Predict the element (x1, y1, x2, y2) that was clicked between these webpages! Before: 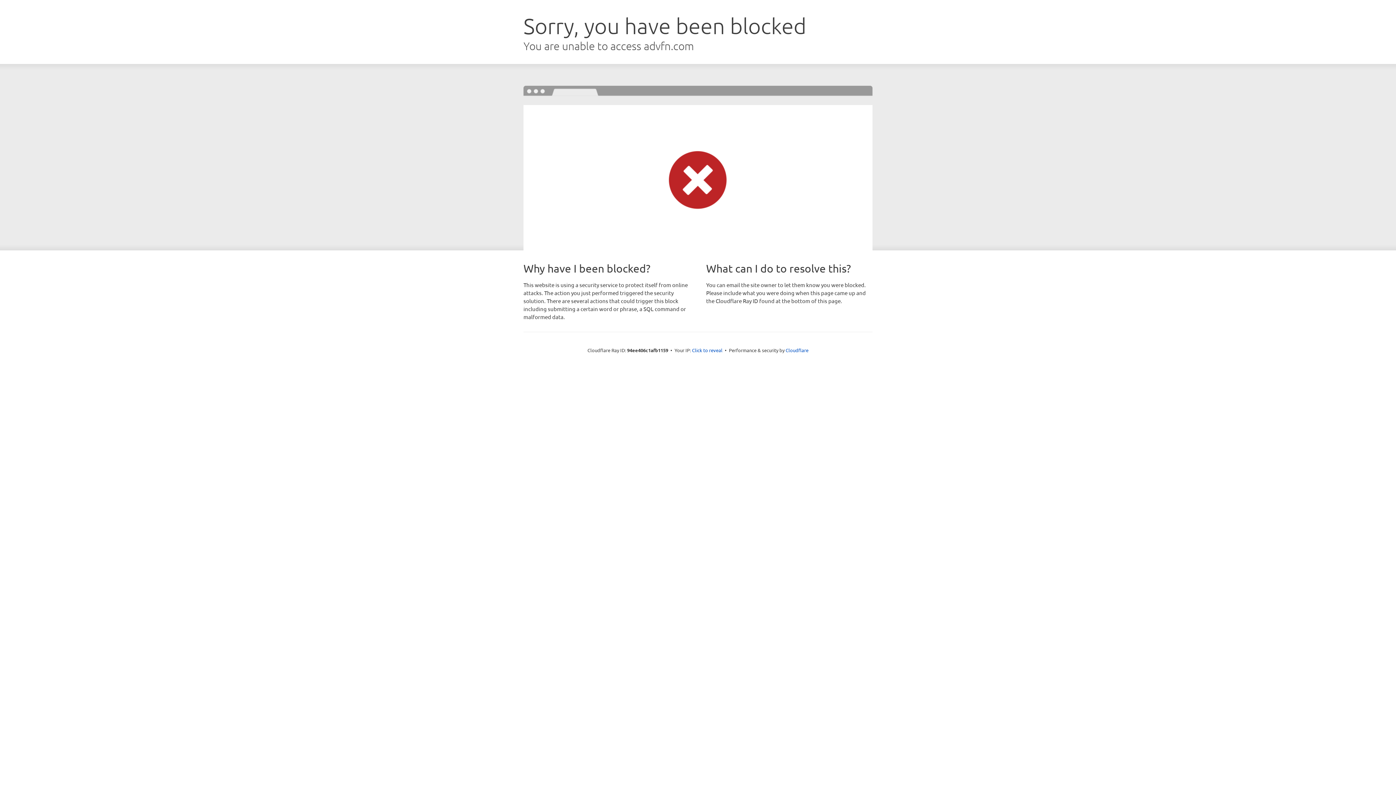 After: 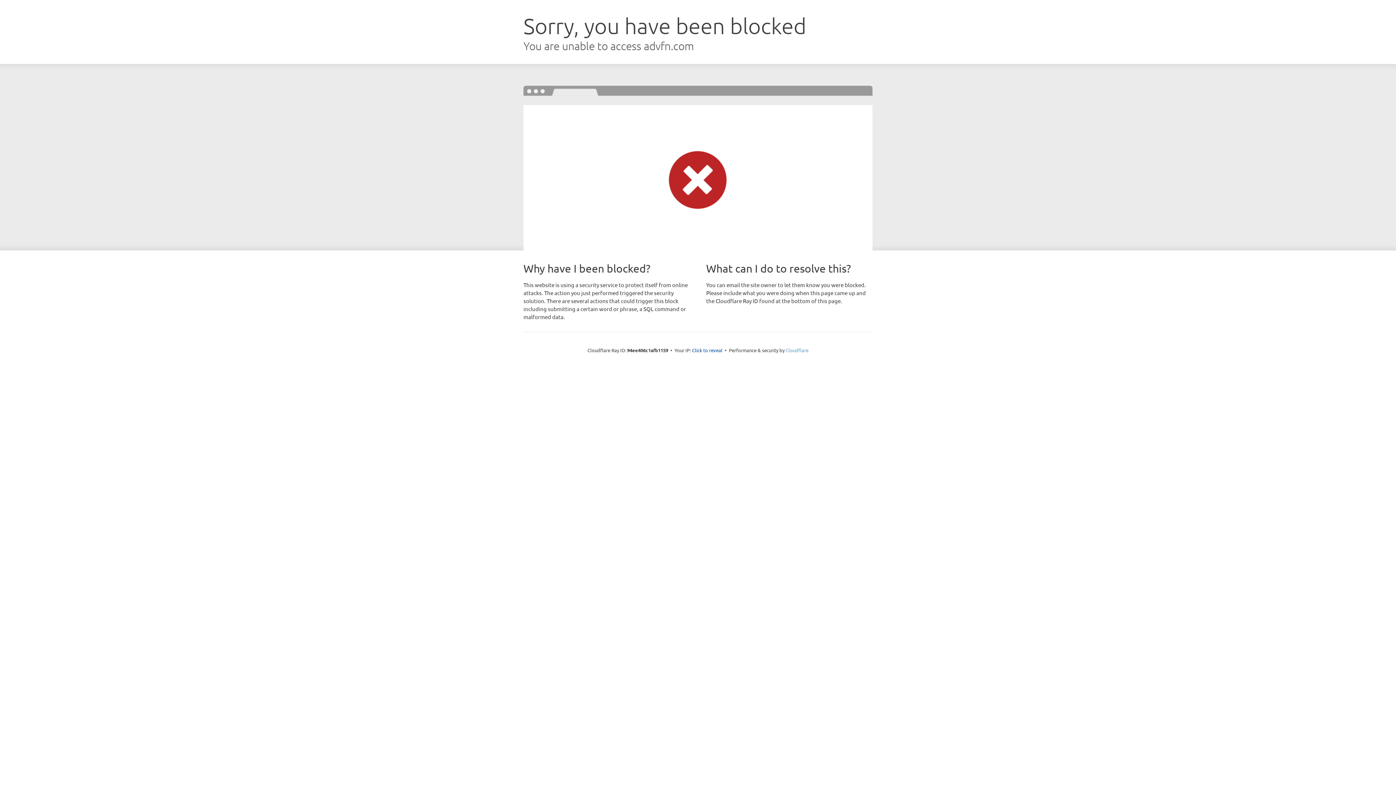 Action: bbox: (785, 347, 808, 353) label: Cloudflare